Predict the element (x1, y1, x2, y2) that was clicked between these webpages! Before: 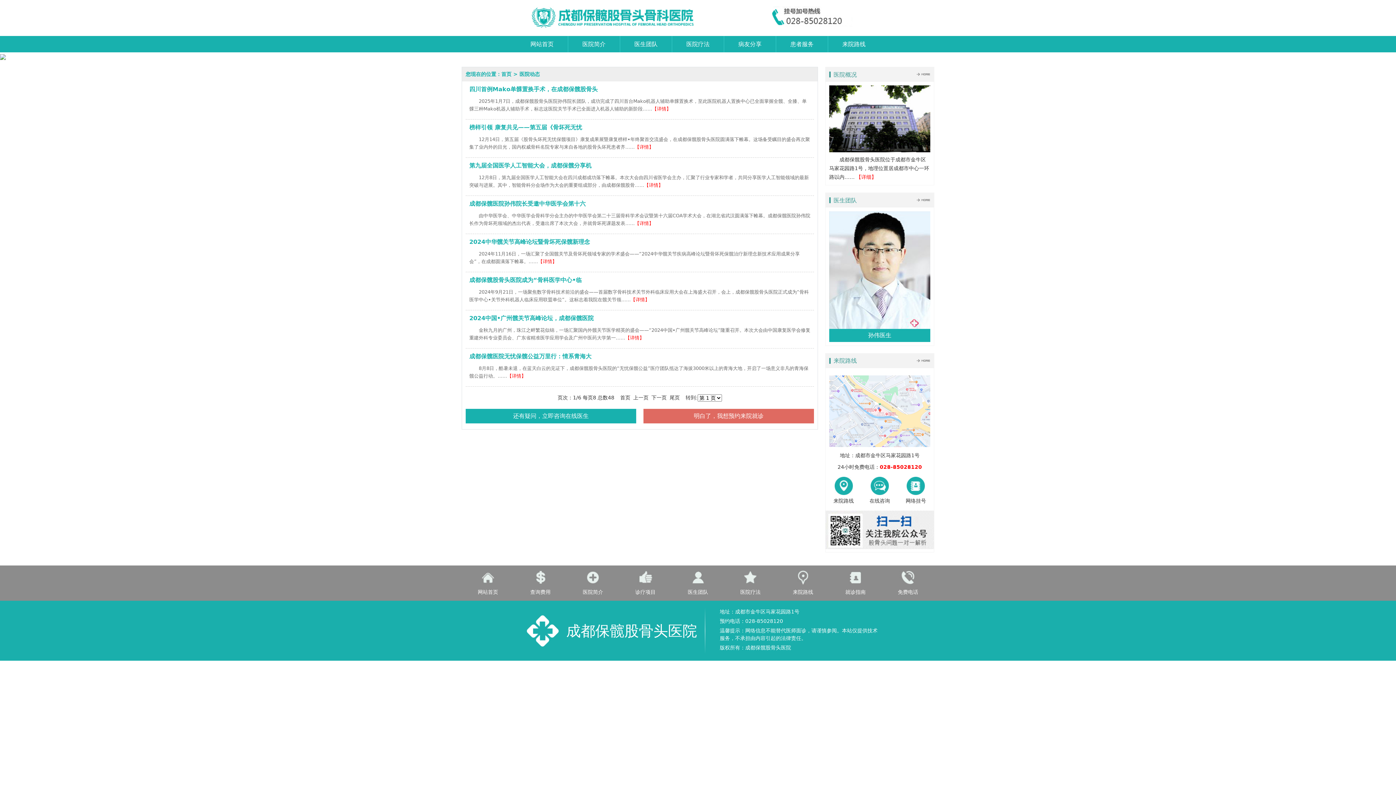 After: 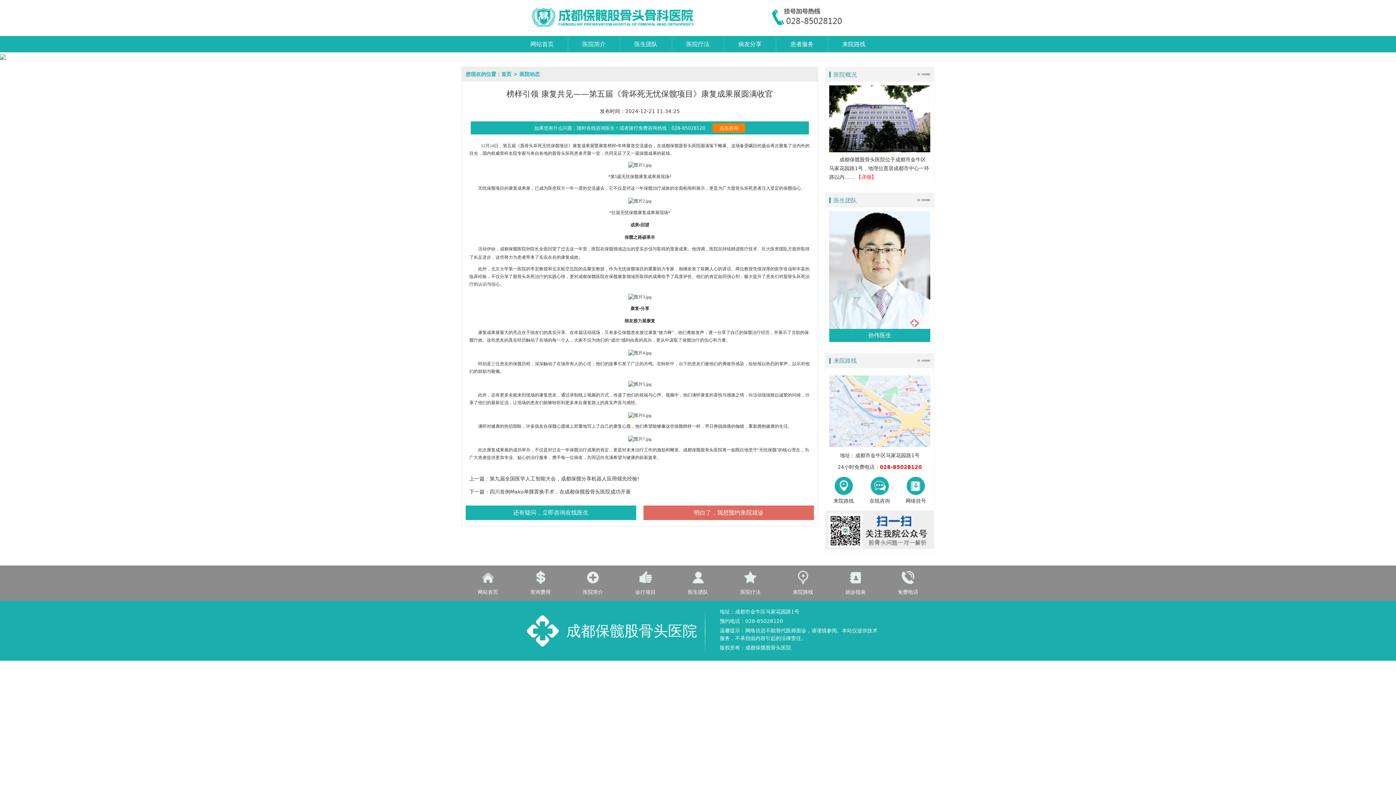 Action: bbox: (469, 124, 582, 130) label: 榜样引领 康复共见——第五届《骨坏死无忧